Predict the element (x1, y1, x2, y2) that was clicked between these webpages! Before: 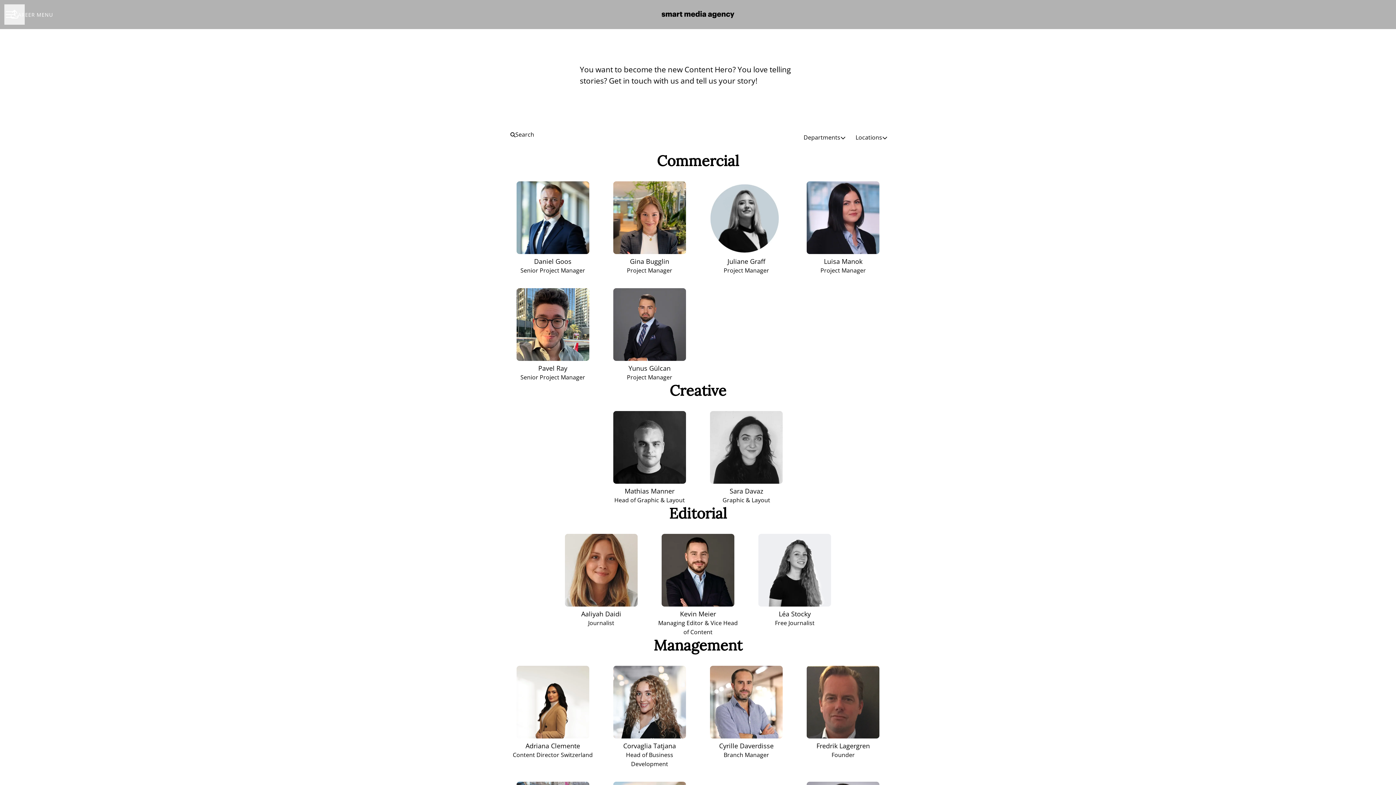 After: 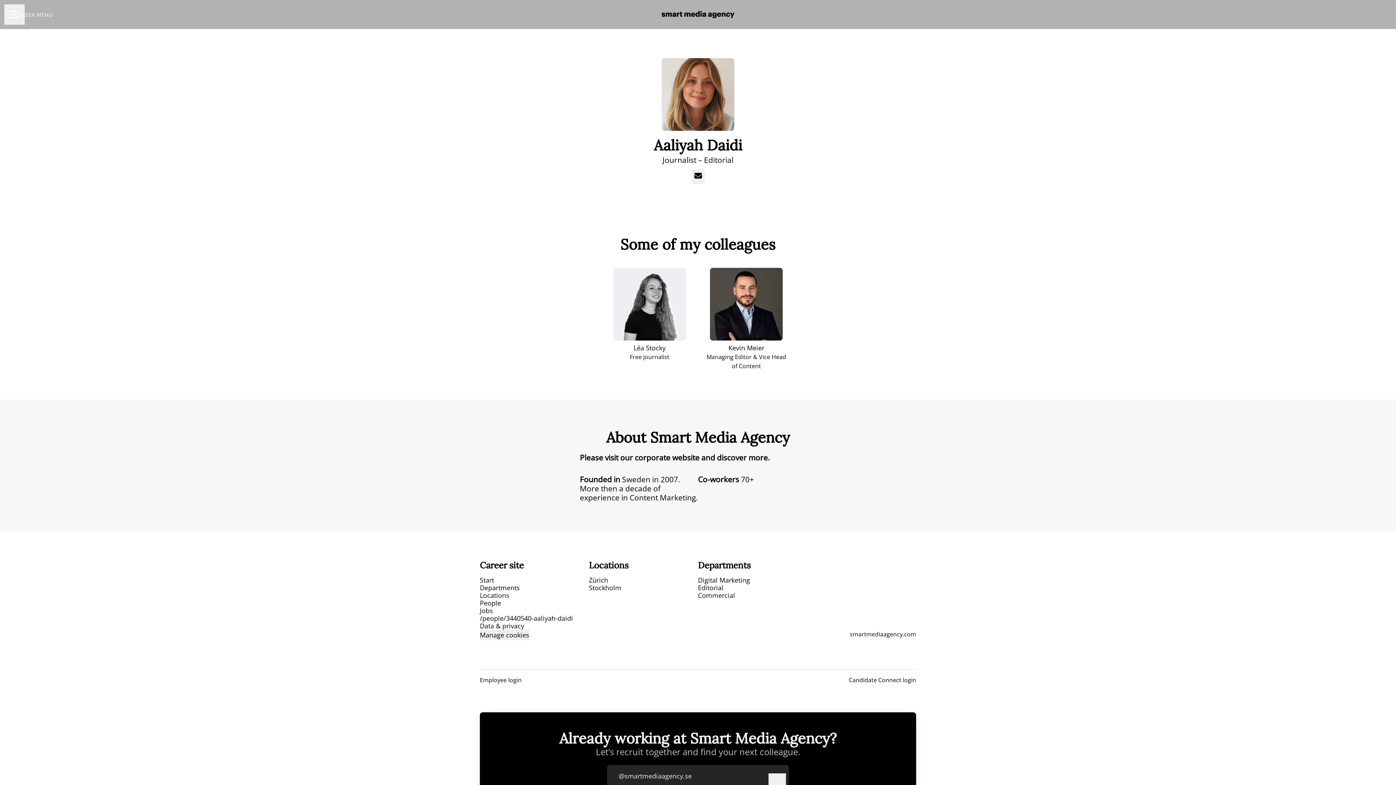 Action: bbox: (552, 534, 649, 637) label: Aaliyah Daidi
Journalist